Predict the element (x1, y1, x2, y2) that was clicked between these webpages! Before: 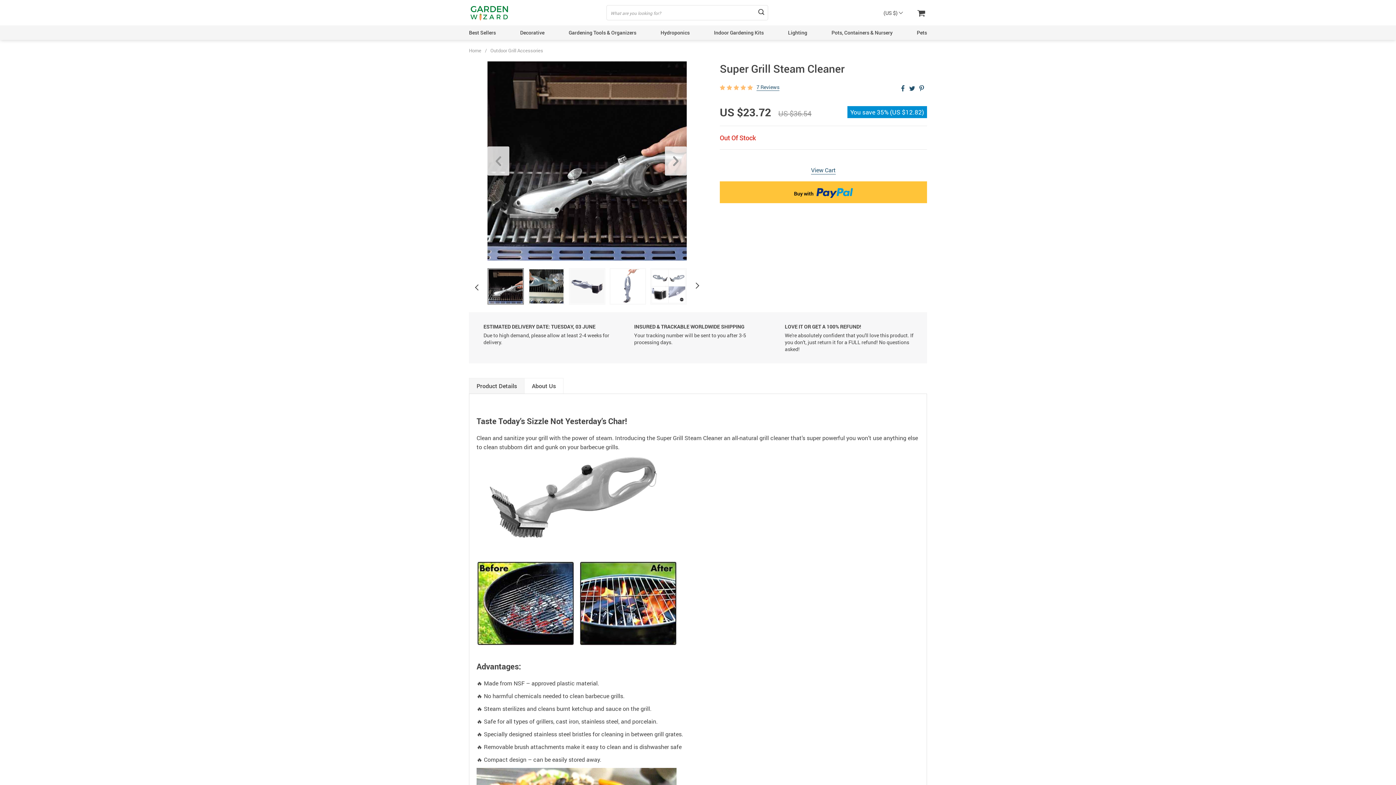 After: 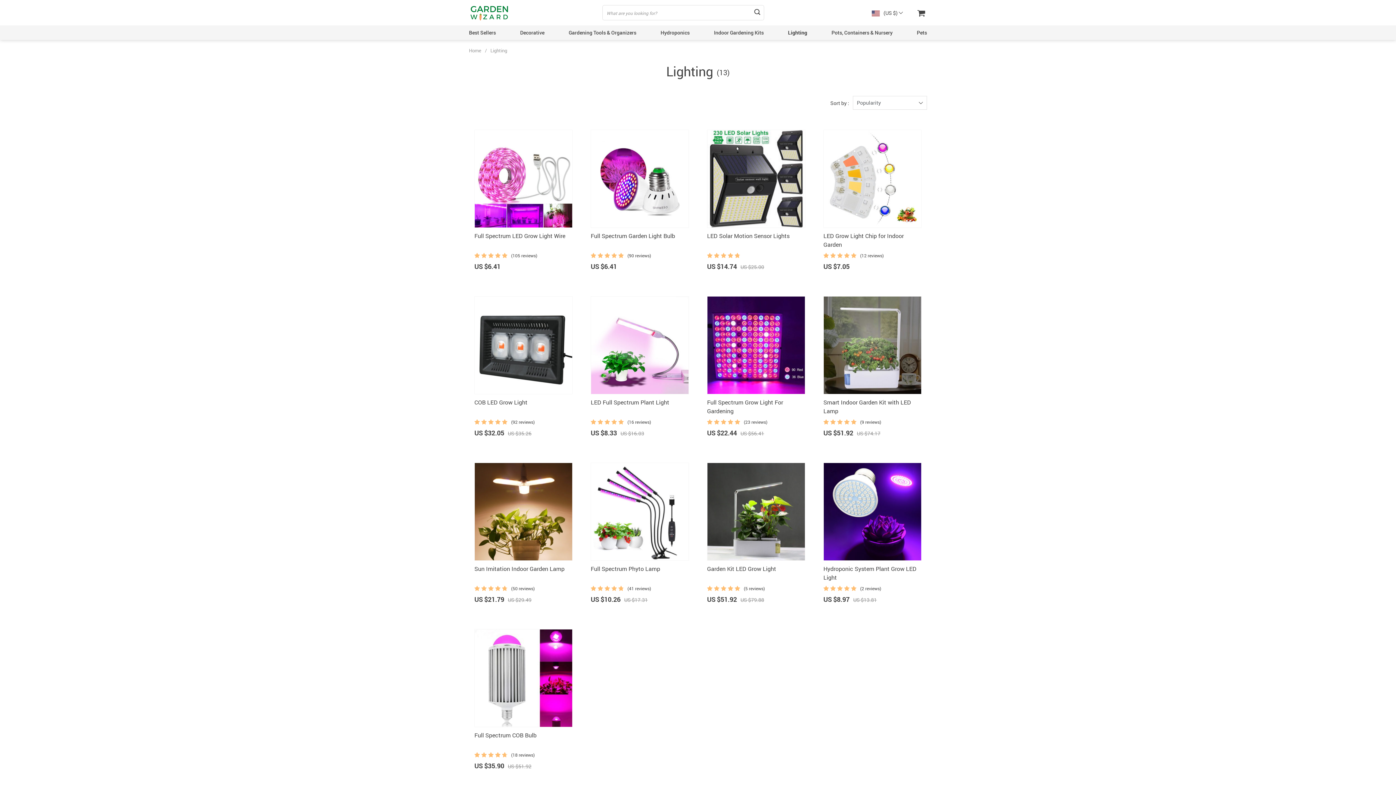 Action: label: Lighting bbox: (788, 29, 807, 36)